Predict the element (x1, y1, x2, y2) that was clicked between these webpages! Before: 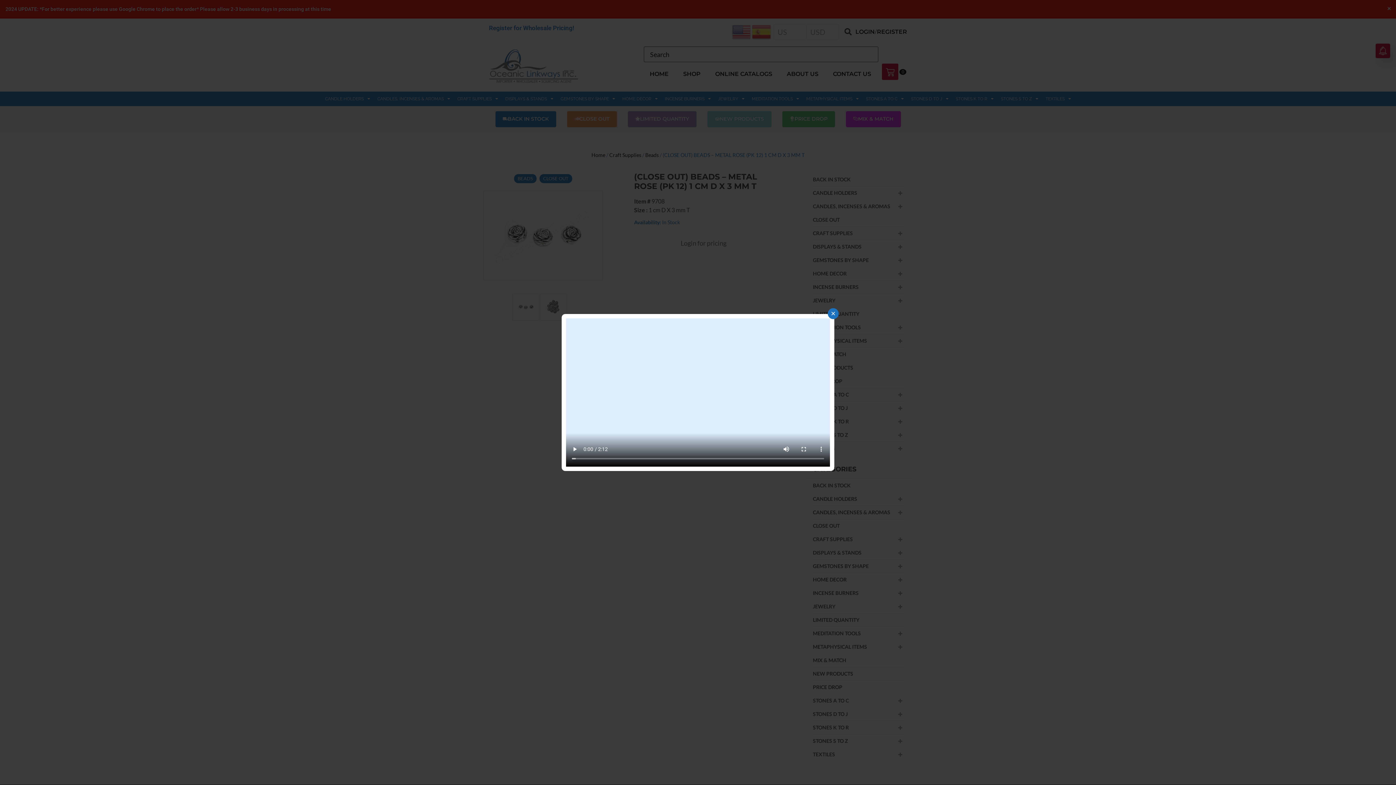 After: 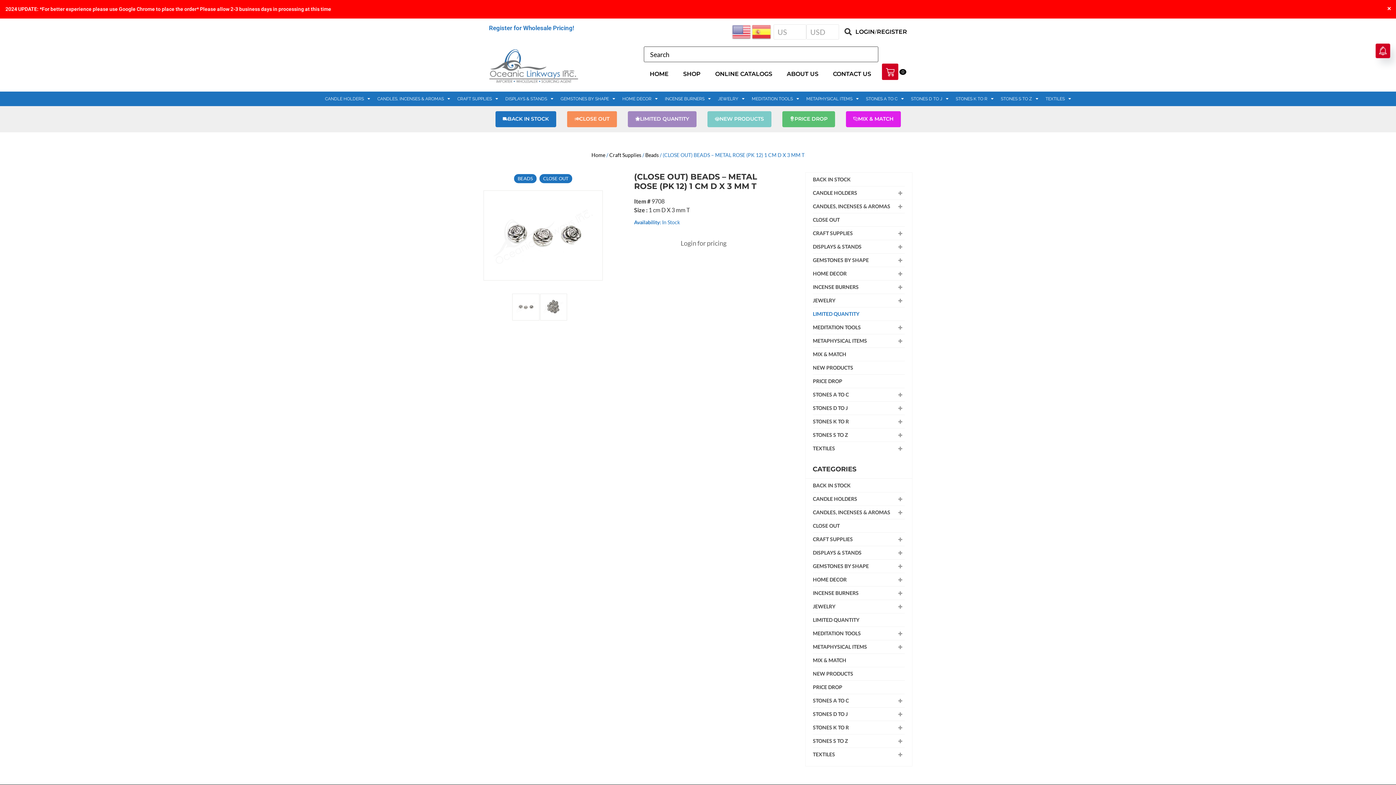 Action: bbox: (828, 308, 838, 319) label: ×